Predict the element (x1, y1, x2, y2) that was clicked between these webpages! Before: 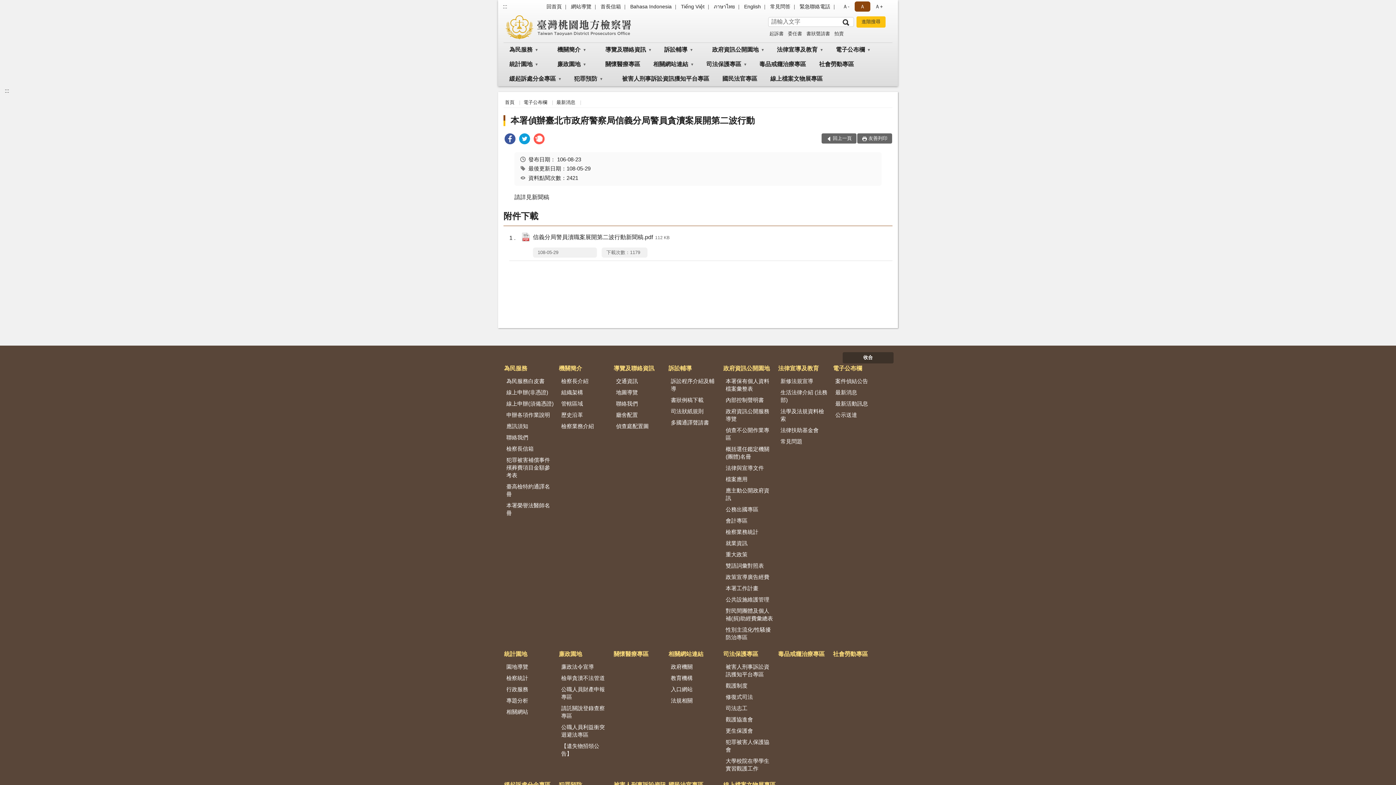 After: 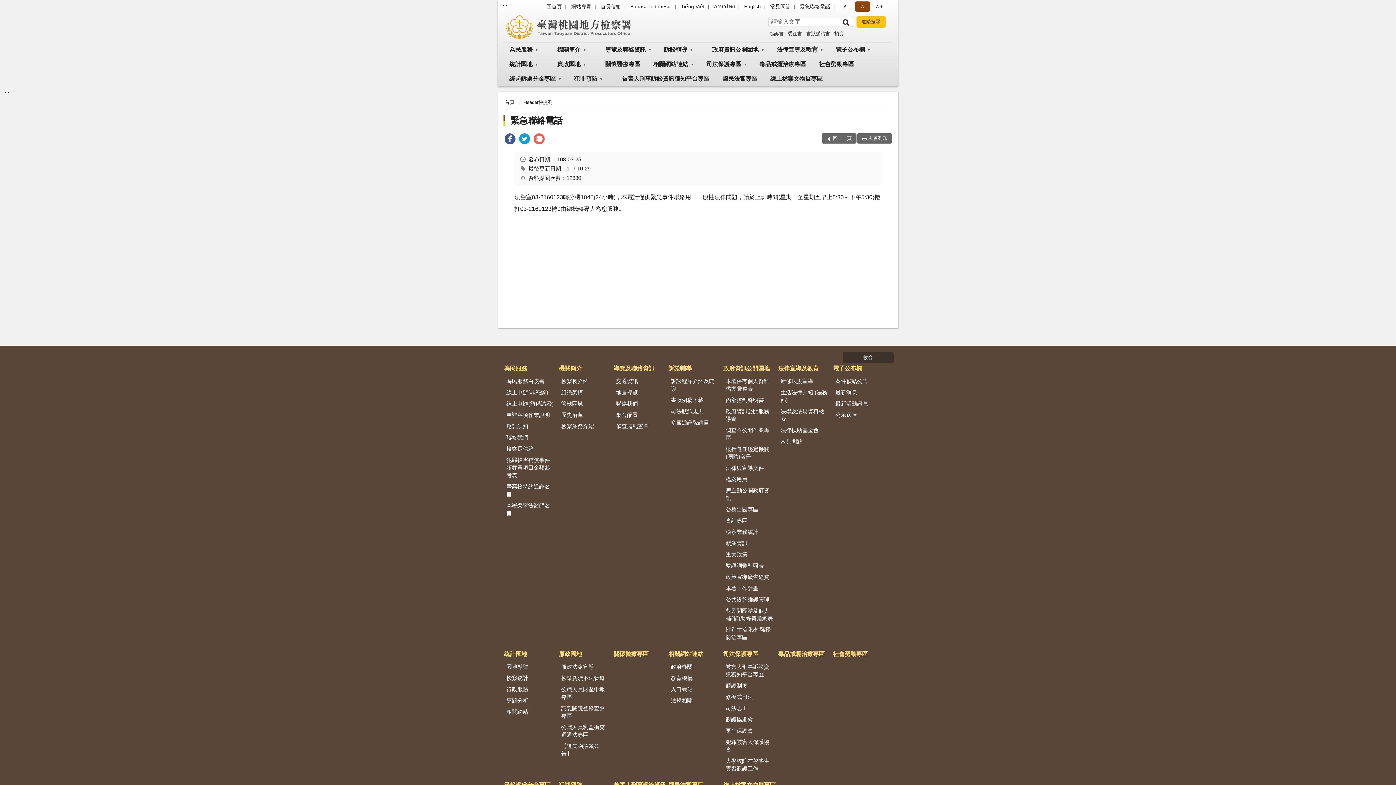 Action: label: 緊急聯絡電話 bbox: (798, 0, 837, 13)